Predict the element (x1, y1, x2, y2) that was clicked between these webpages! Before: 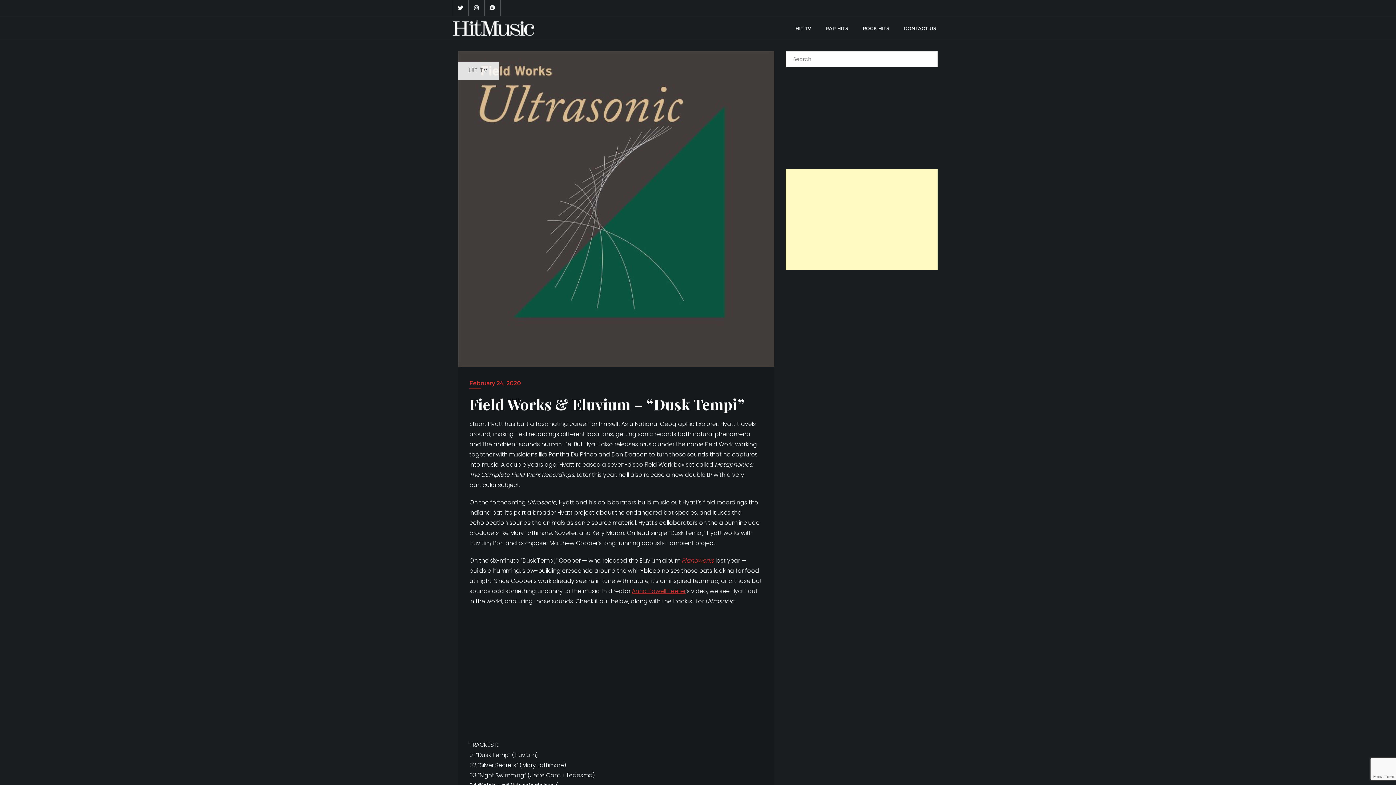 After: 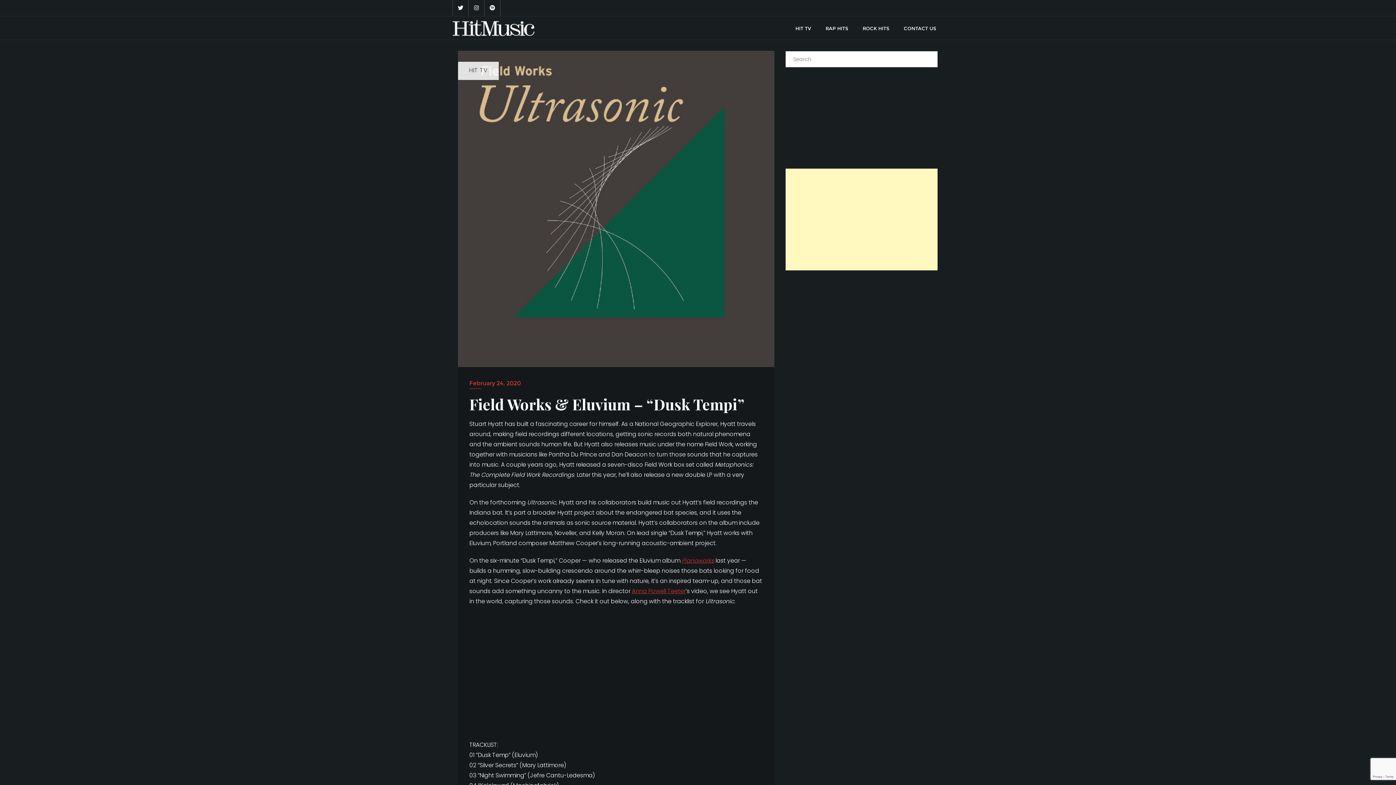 Action: bbox: (681, 556, 714, 565) label: Pianoworks